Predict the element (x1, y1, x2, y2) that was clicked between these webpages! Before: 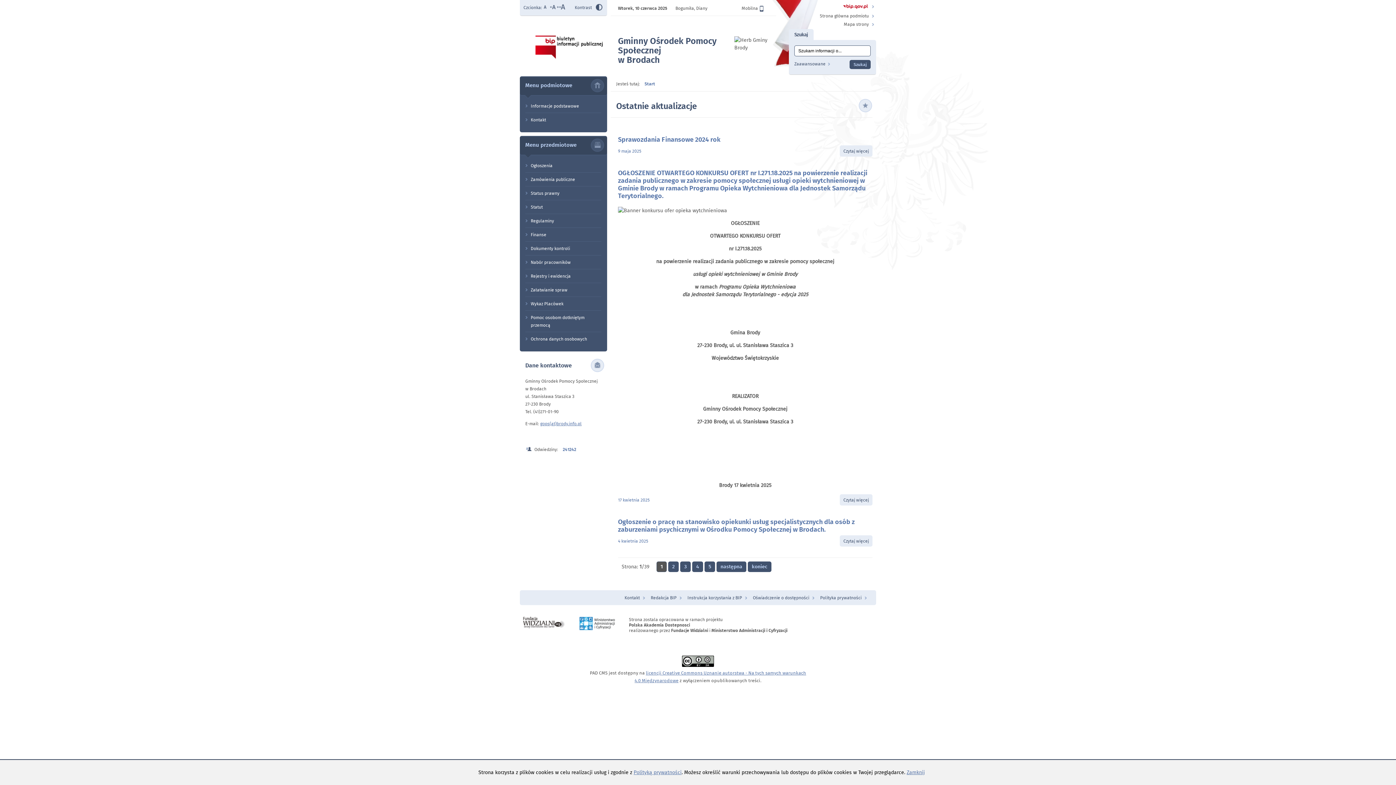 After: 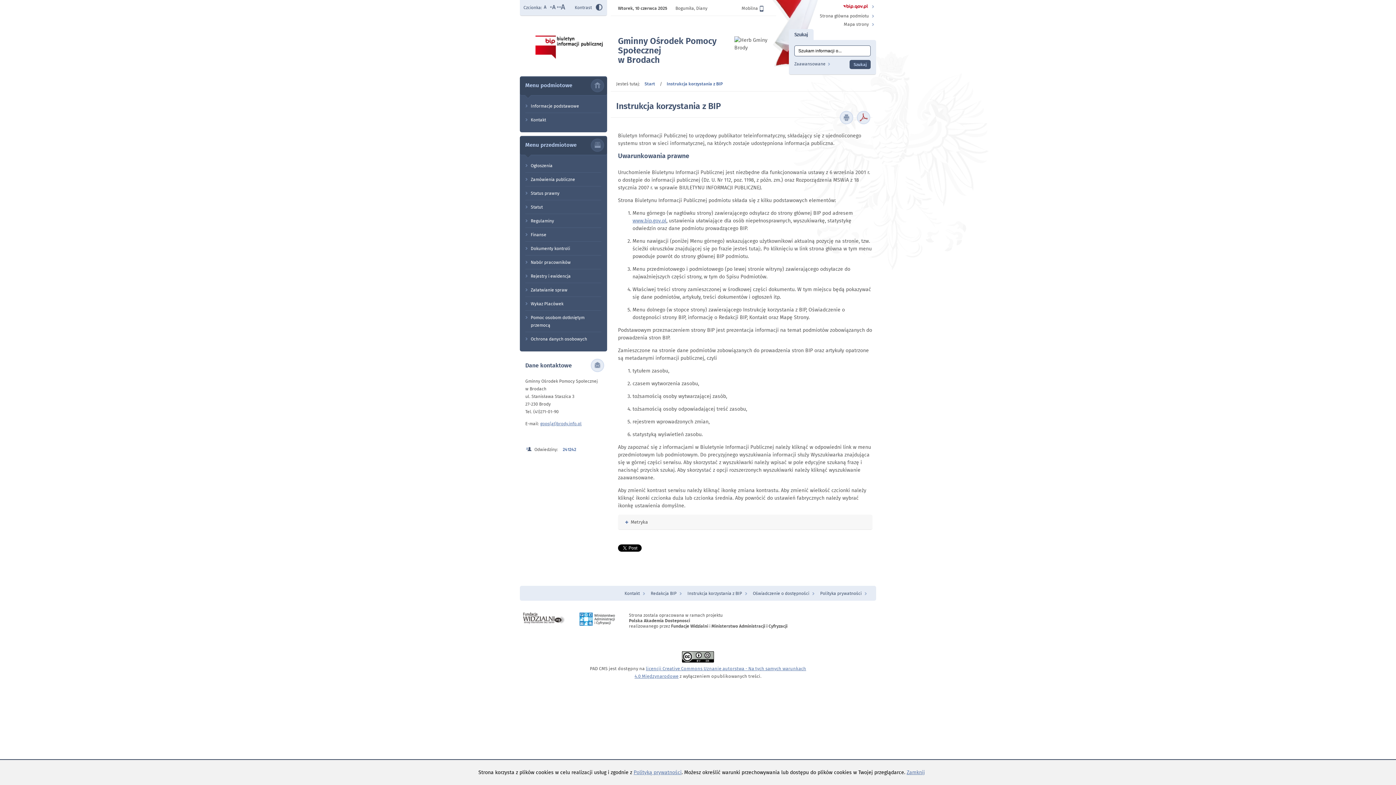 Action: label: Instrukcja korzystania z BIP bbox: (687, 594, 742, 601)